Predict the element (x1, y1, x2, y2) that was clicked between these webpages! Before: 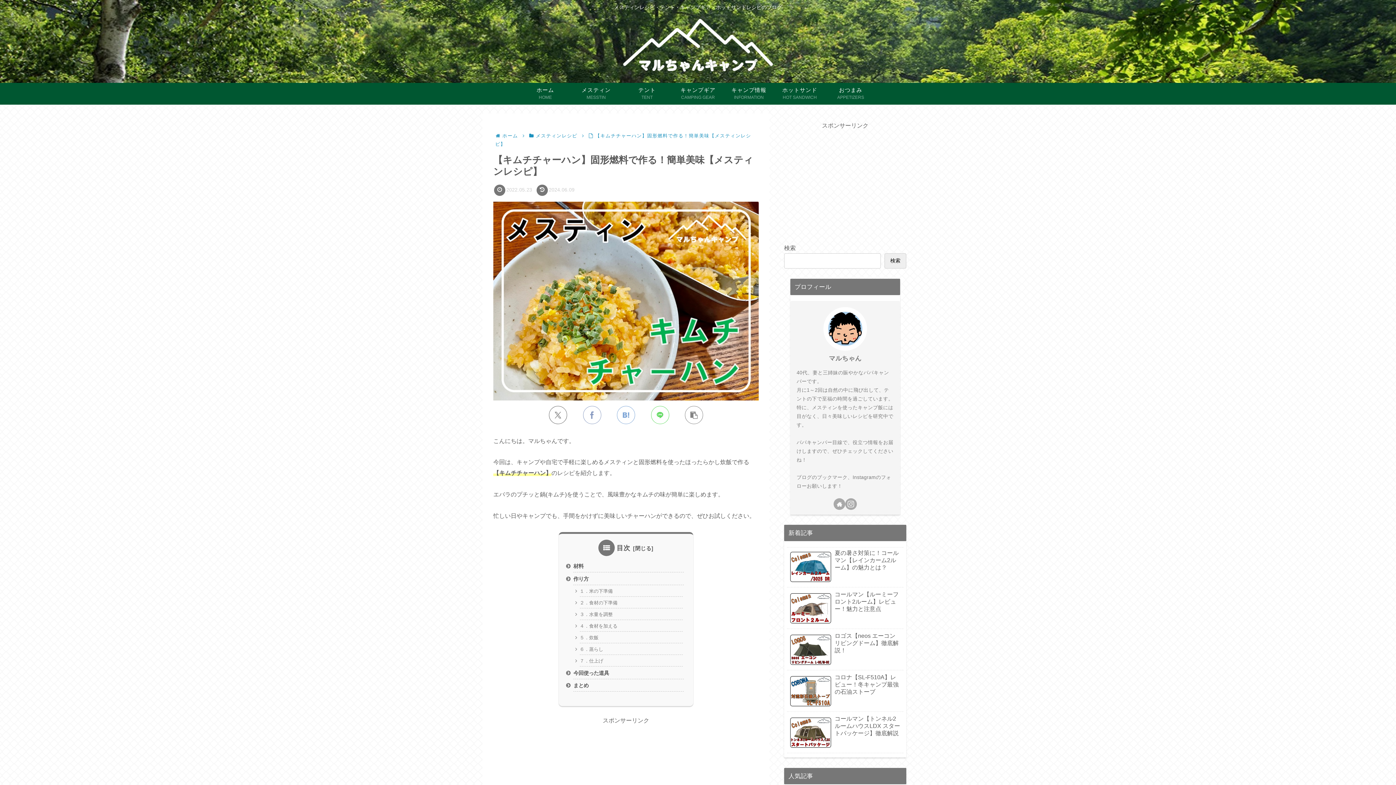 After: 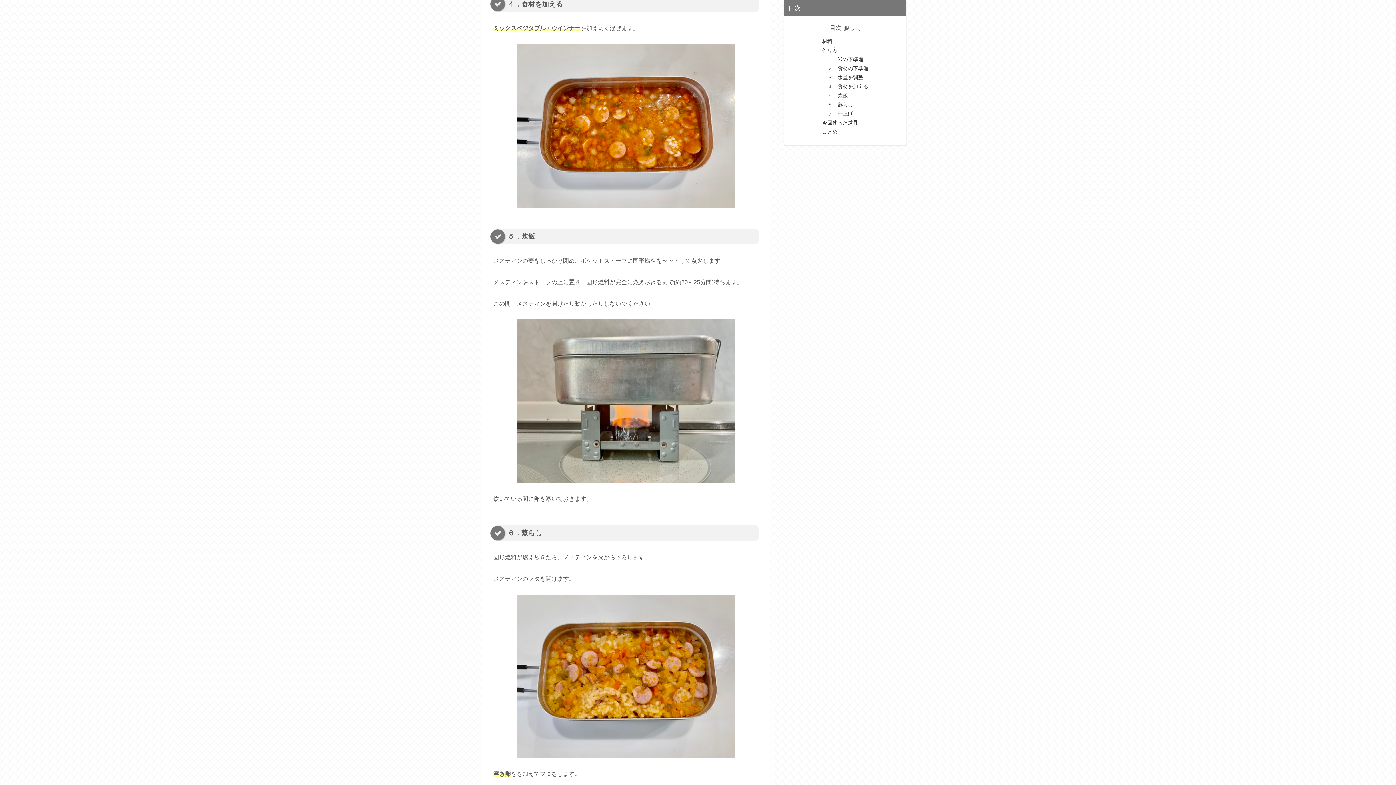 Action: bbox: (579, 621, 683, 631) label: ４．食材を加える